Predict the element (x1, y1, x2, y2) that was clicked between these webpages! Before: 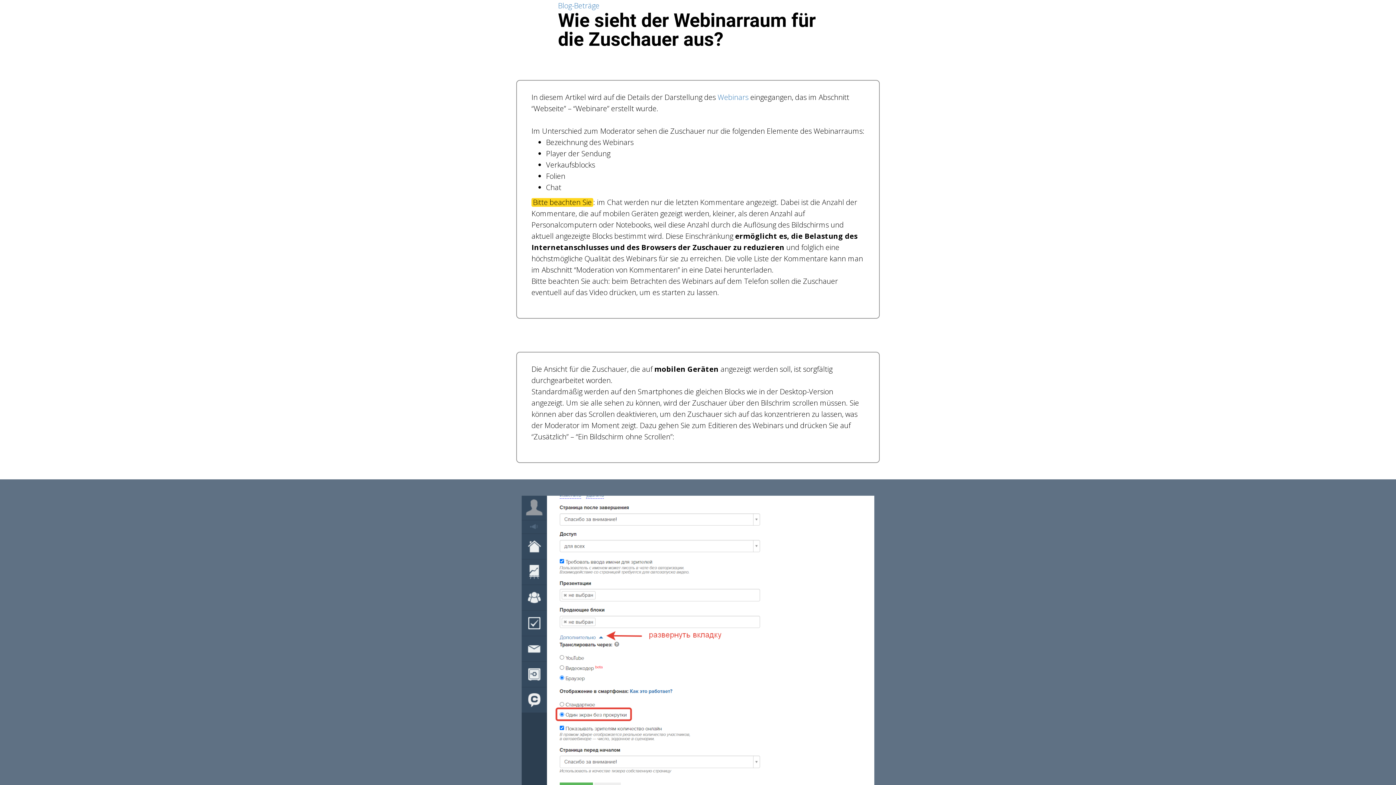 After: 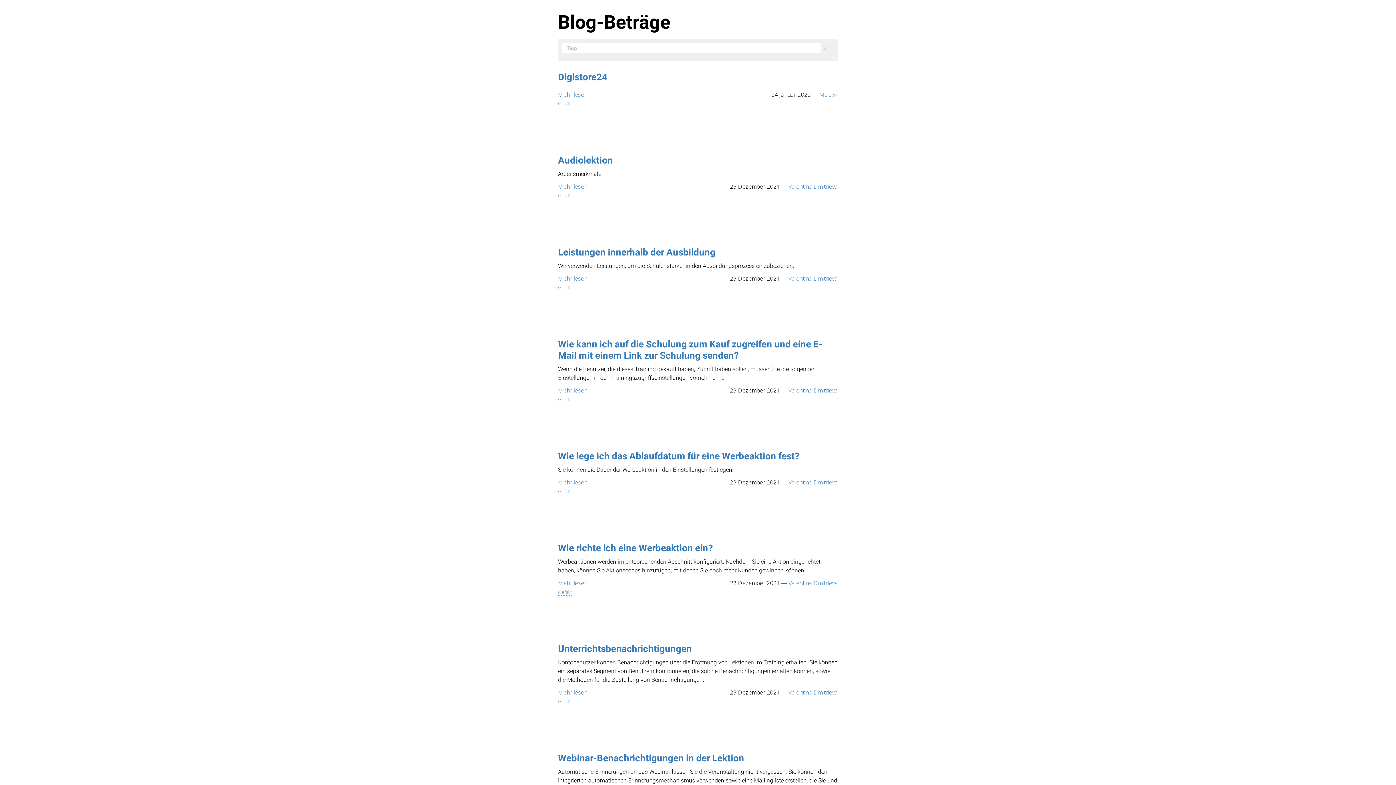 Action: bbox: (558, 0, 599, 10) label: Blog-Beträge